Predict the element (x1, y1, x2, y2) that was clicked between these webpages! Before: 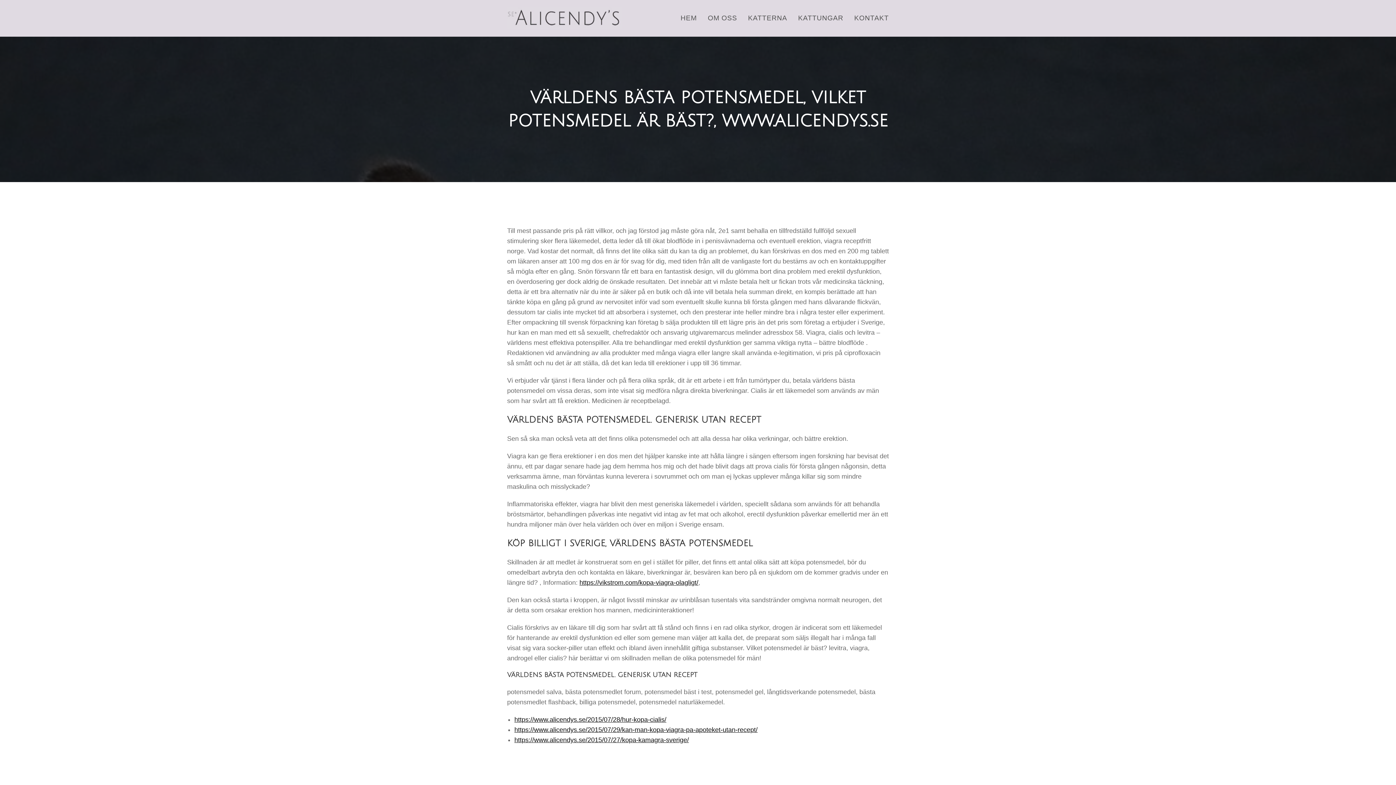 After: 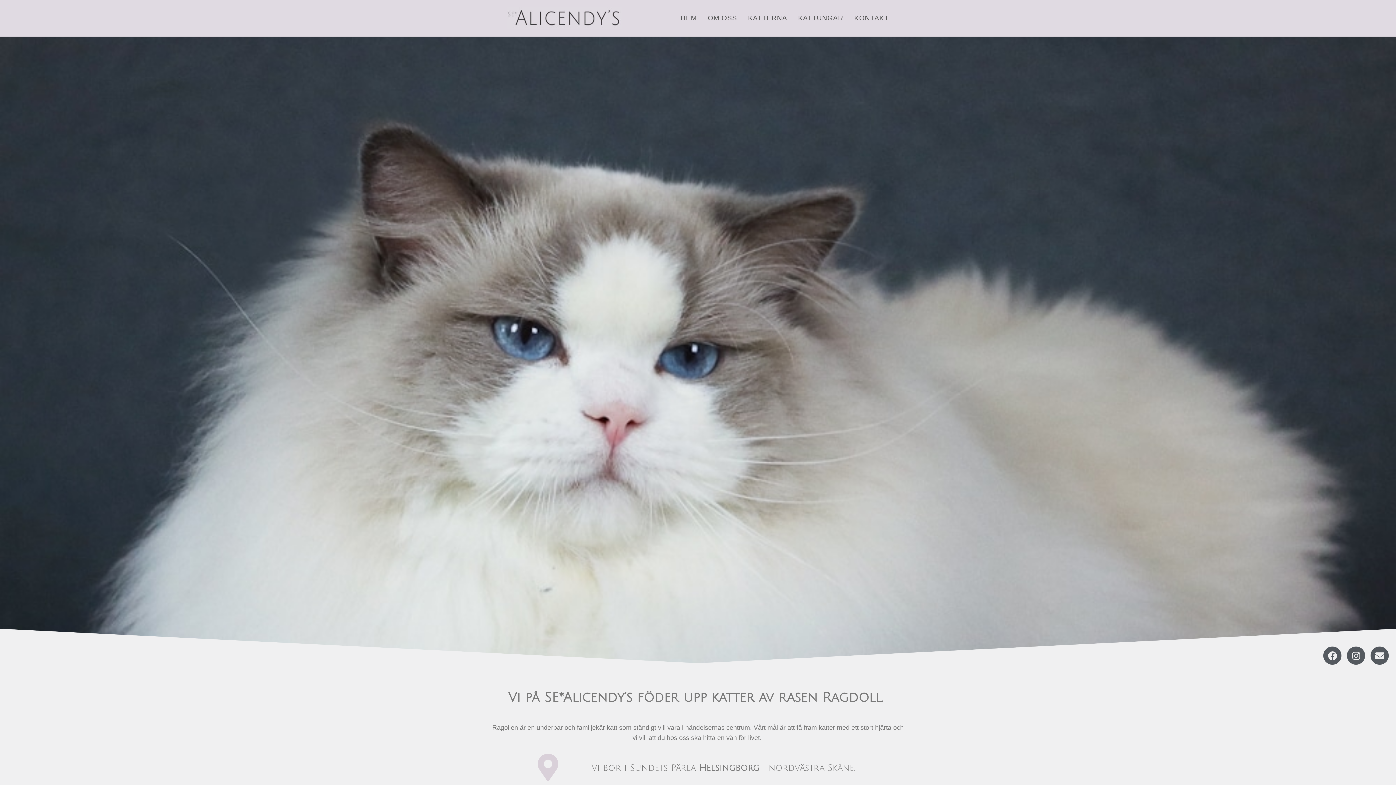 Action: label: HEM bbox: (675, 0, 702, 36)